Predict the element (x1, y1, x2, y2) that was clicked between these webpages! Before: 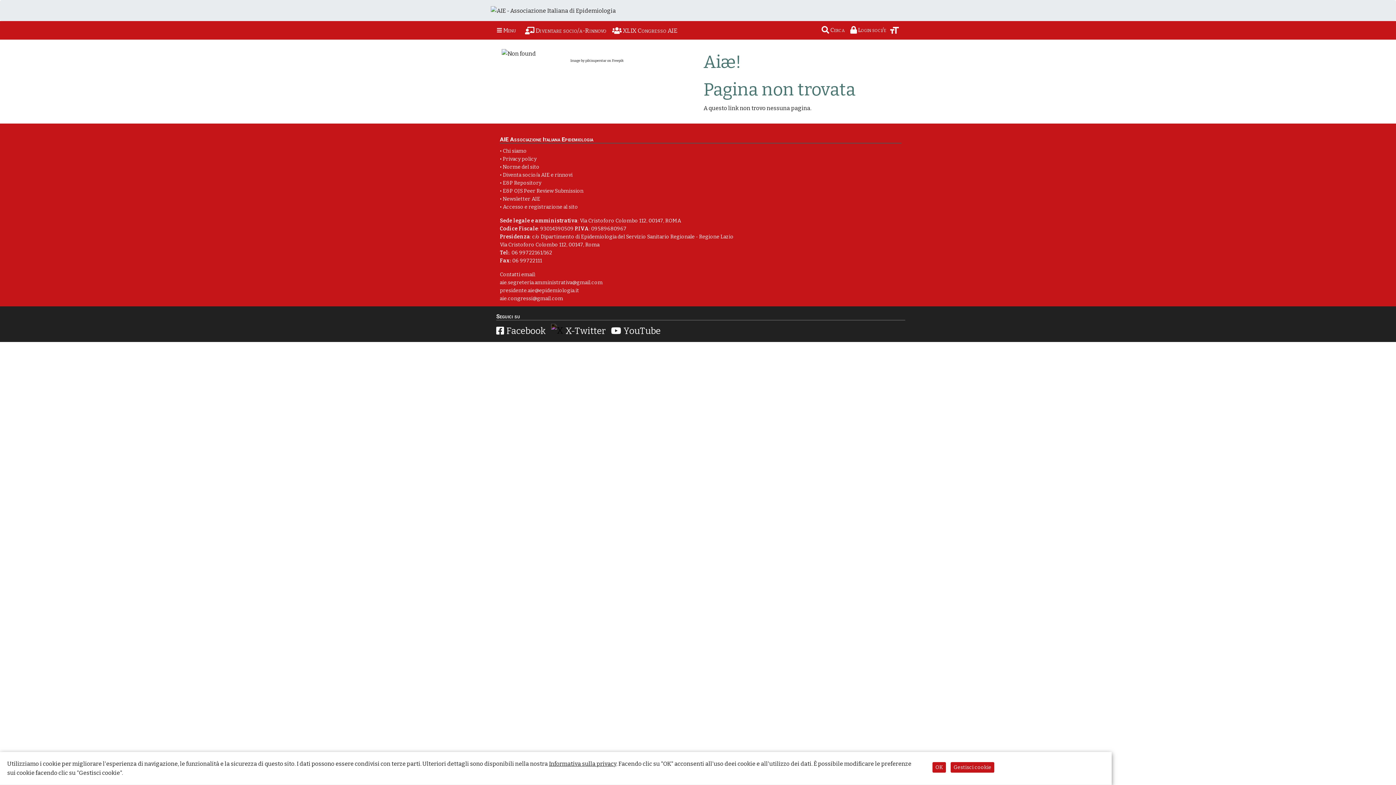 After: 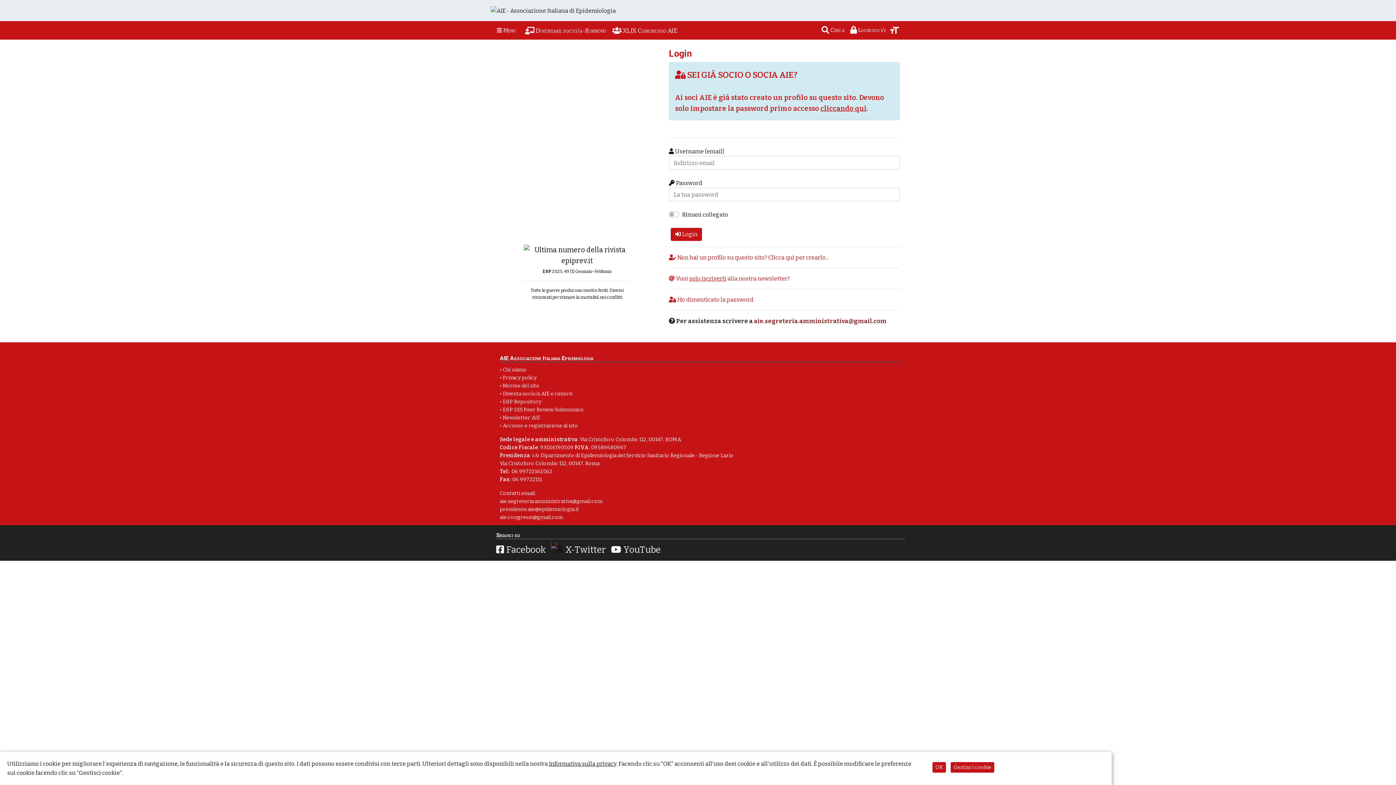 Action: bbox: (847, 23, 889, 36) label:  Login soci/e